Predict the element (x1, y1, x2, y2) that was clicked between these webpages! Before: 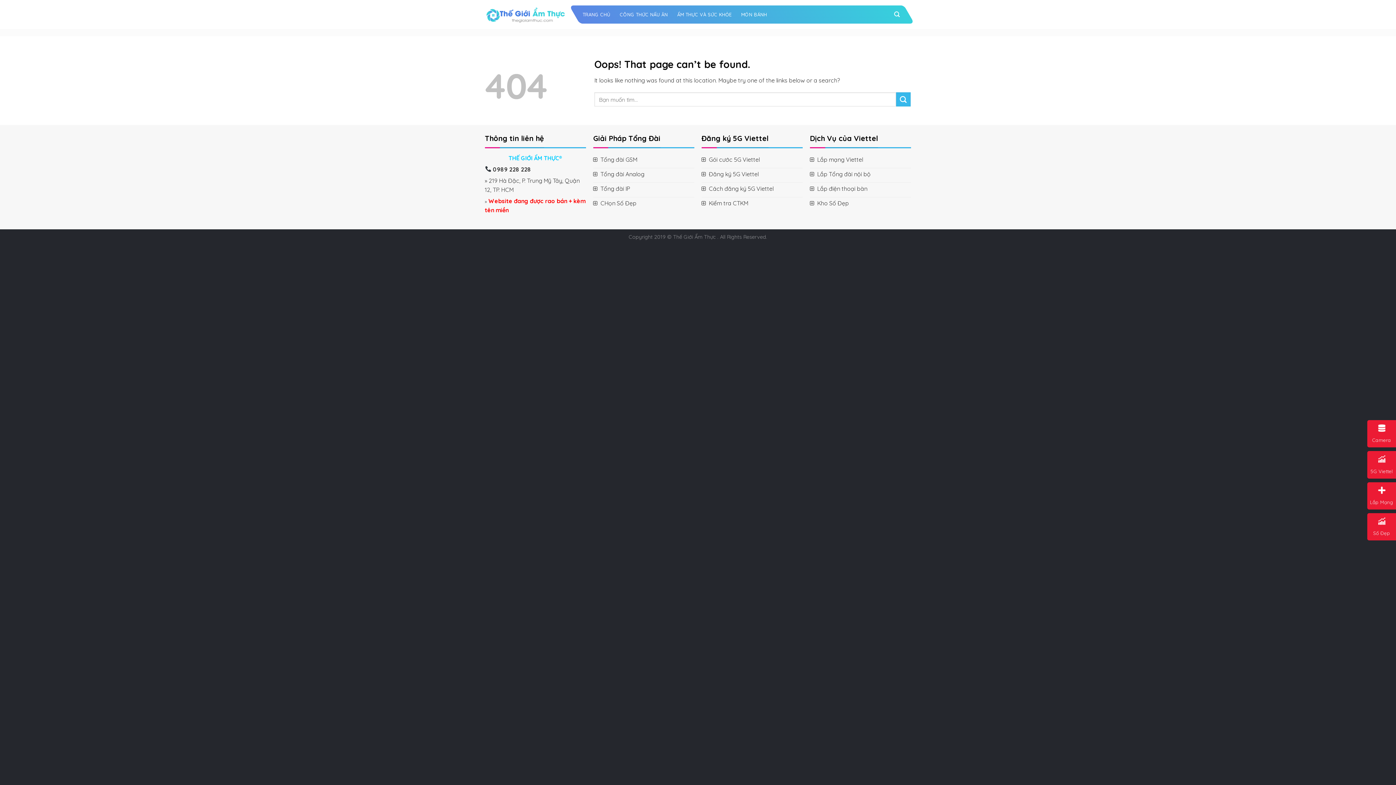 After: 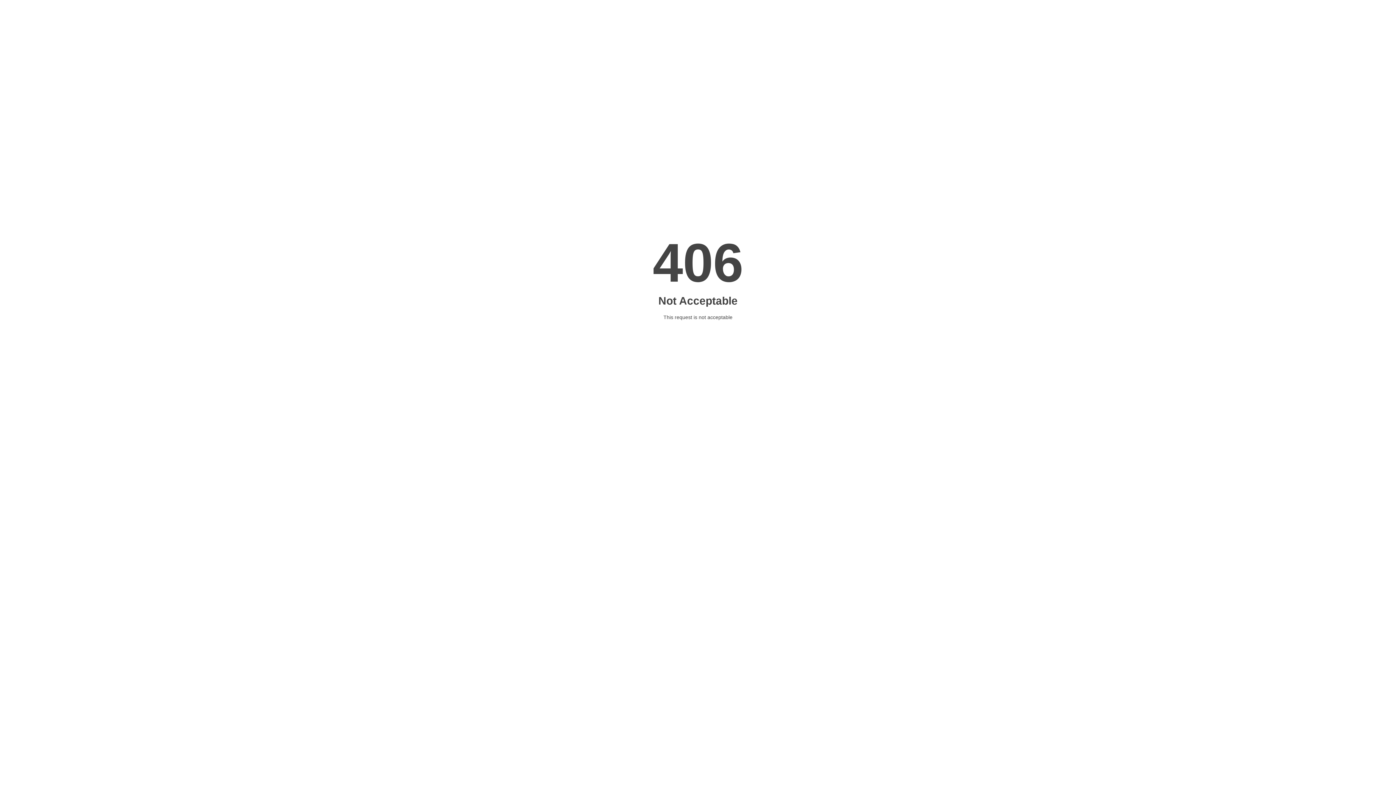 Action: label: Camera bbox: (1367, 420, 1396, 447)